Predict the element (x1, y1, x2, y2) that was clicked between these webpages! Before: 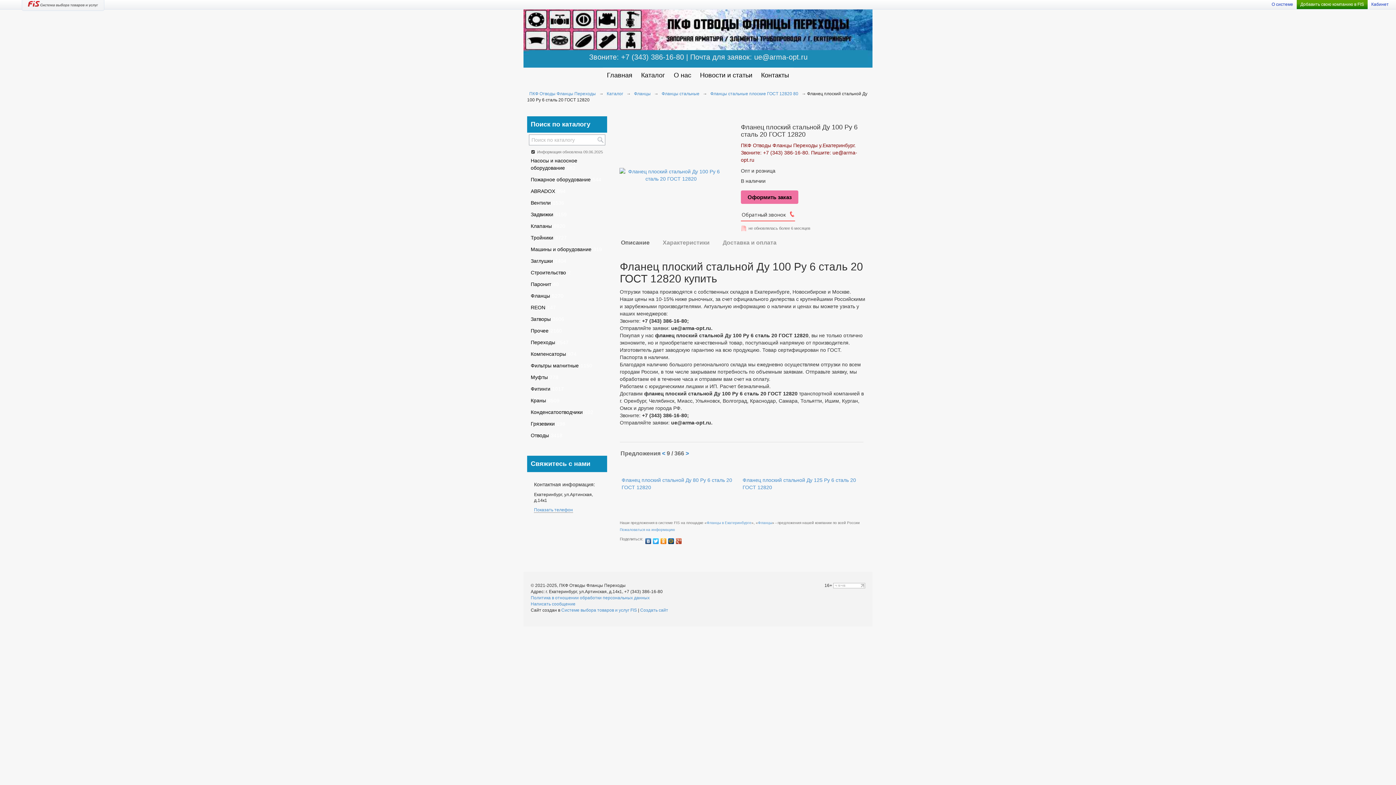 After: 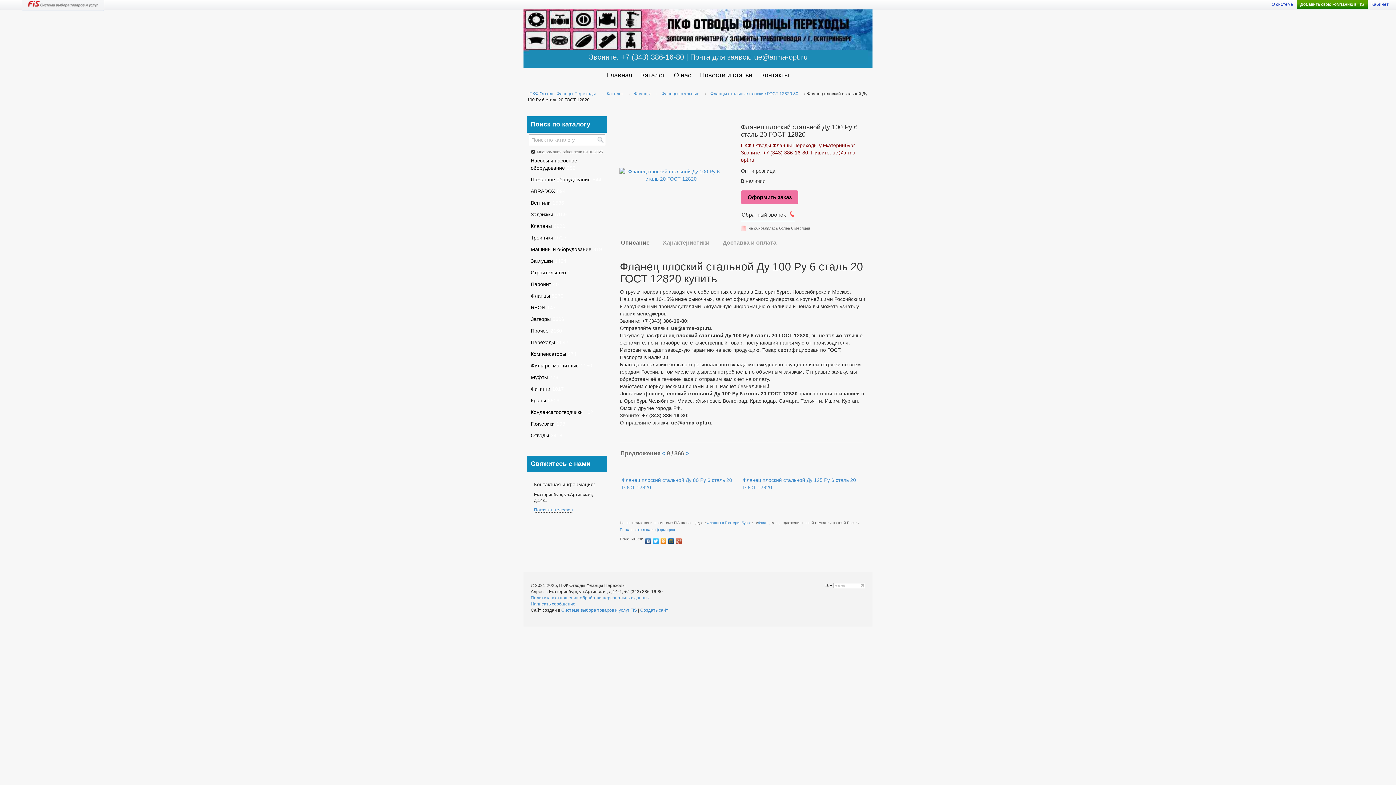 Action: bbox: (652, 536, 660, 546)